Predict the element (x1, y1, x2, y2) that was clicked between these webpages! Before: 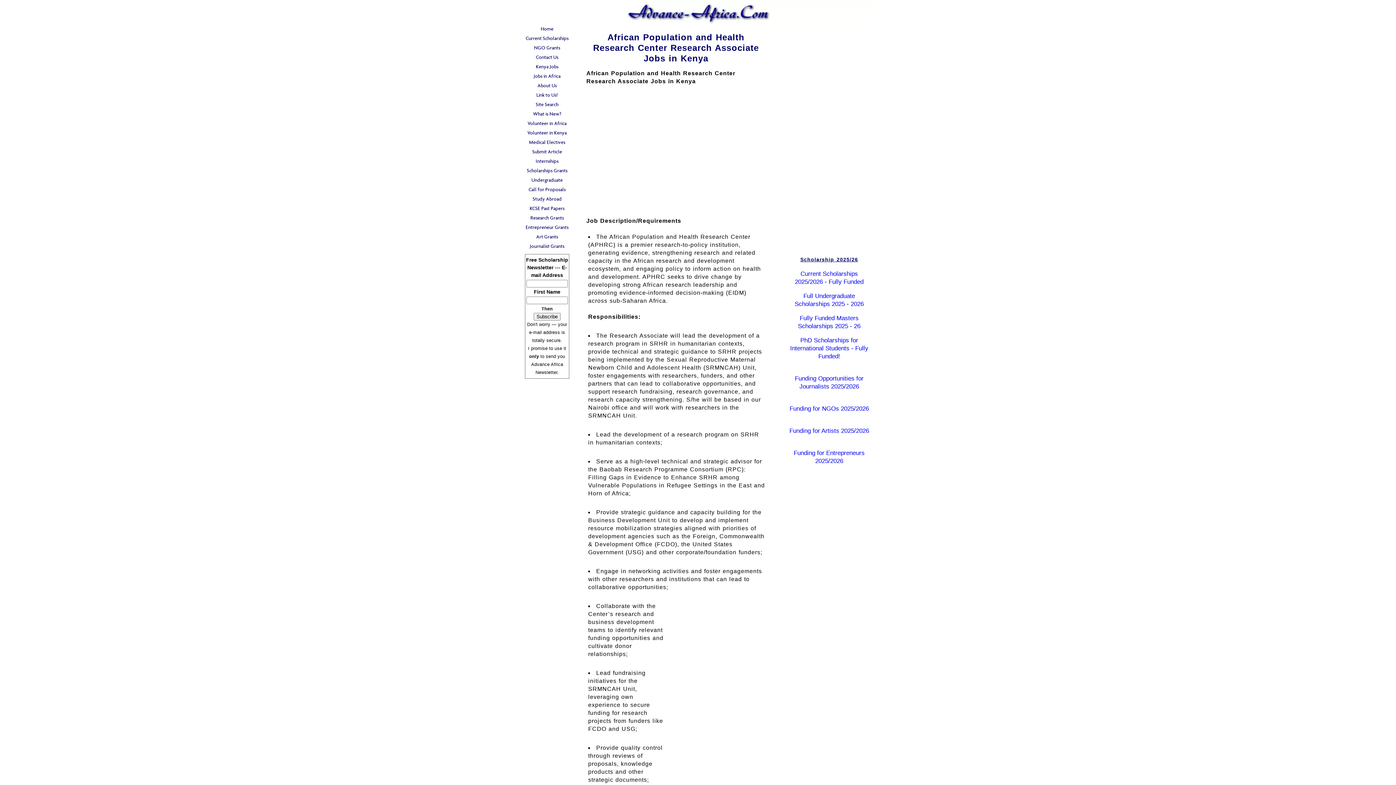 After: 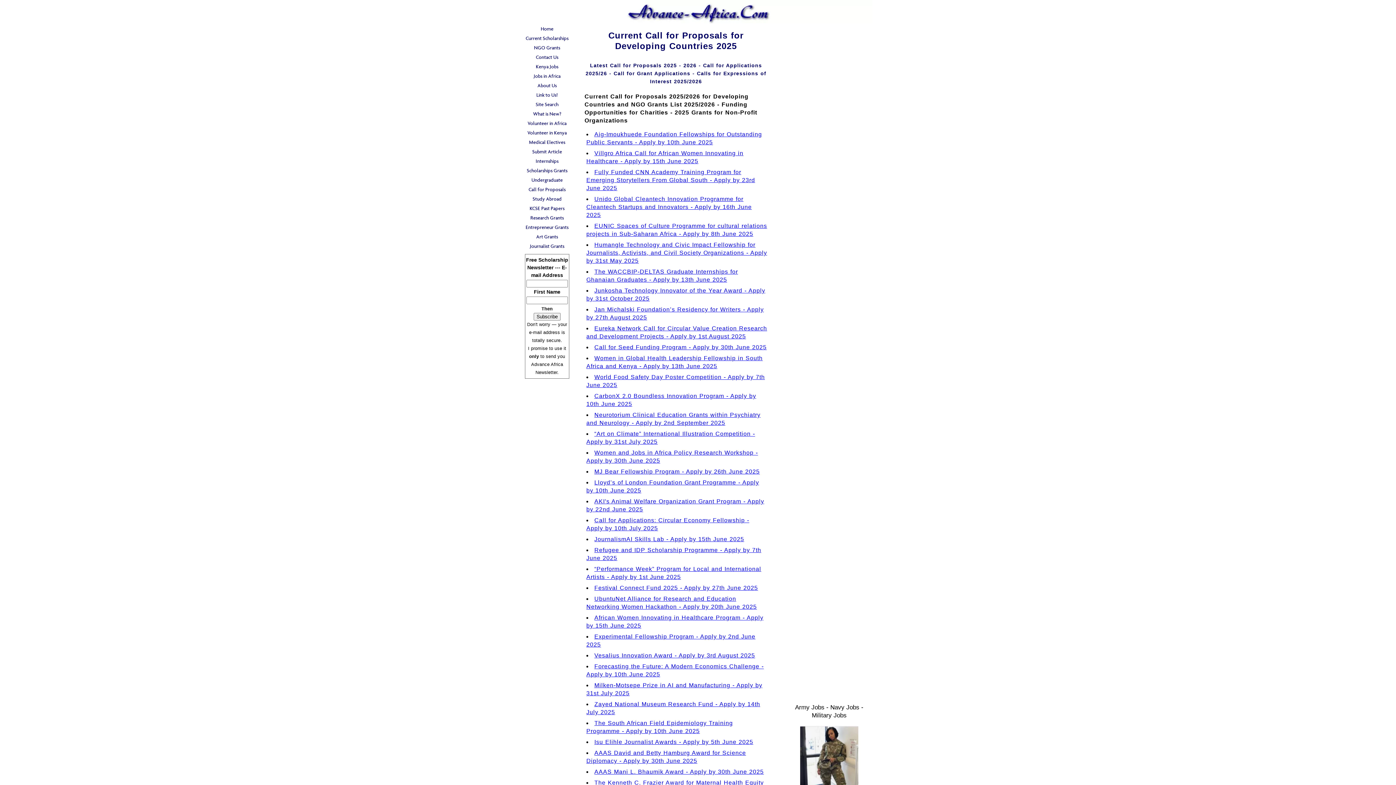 Action: bbox: (523, 185, 570, 194) label: Call for Proposals